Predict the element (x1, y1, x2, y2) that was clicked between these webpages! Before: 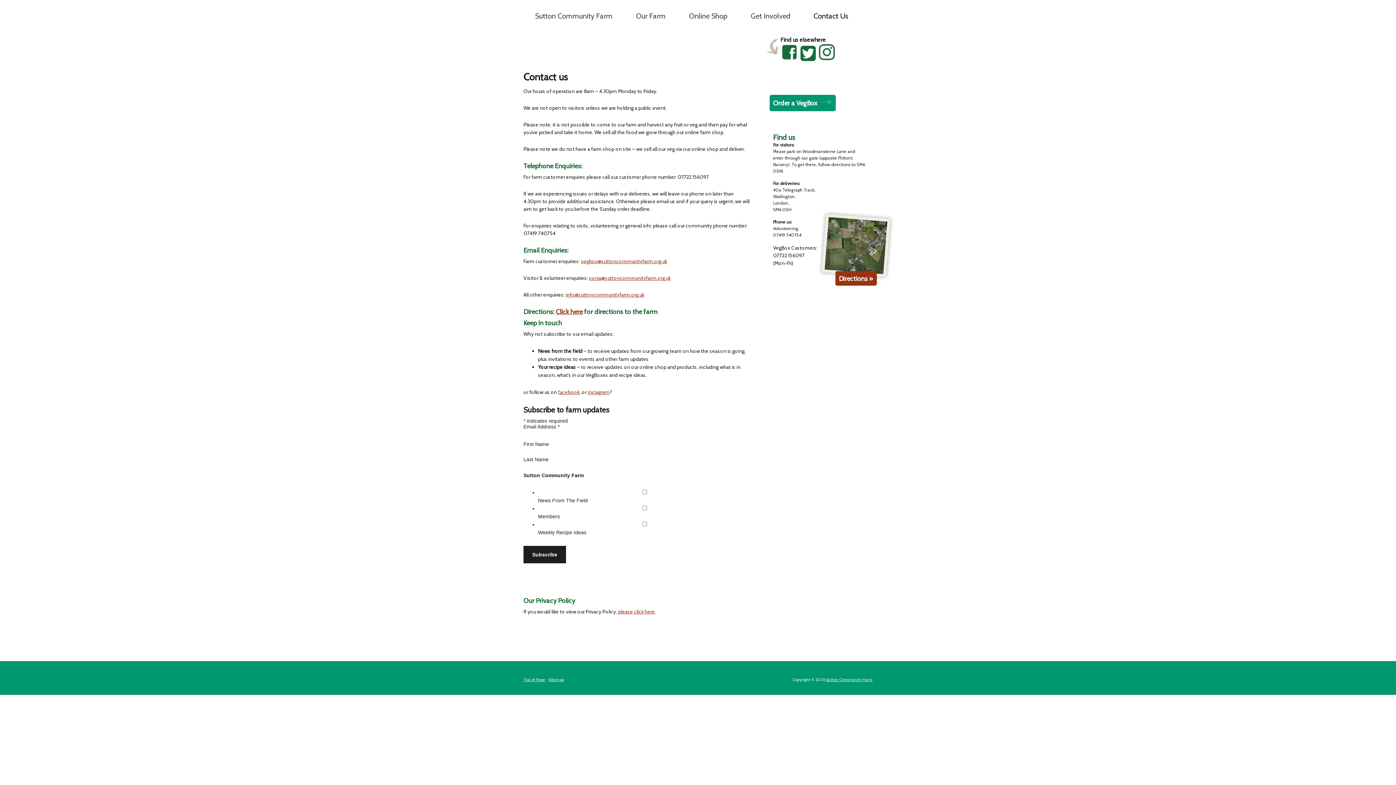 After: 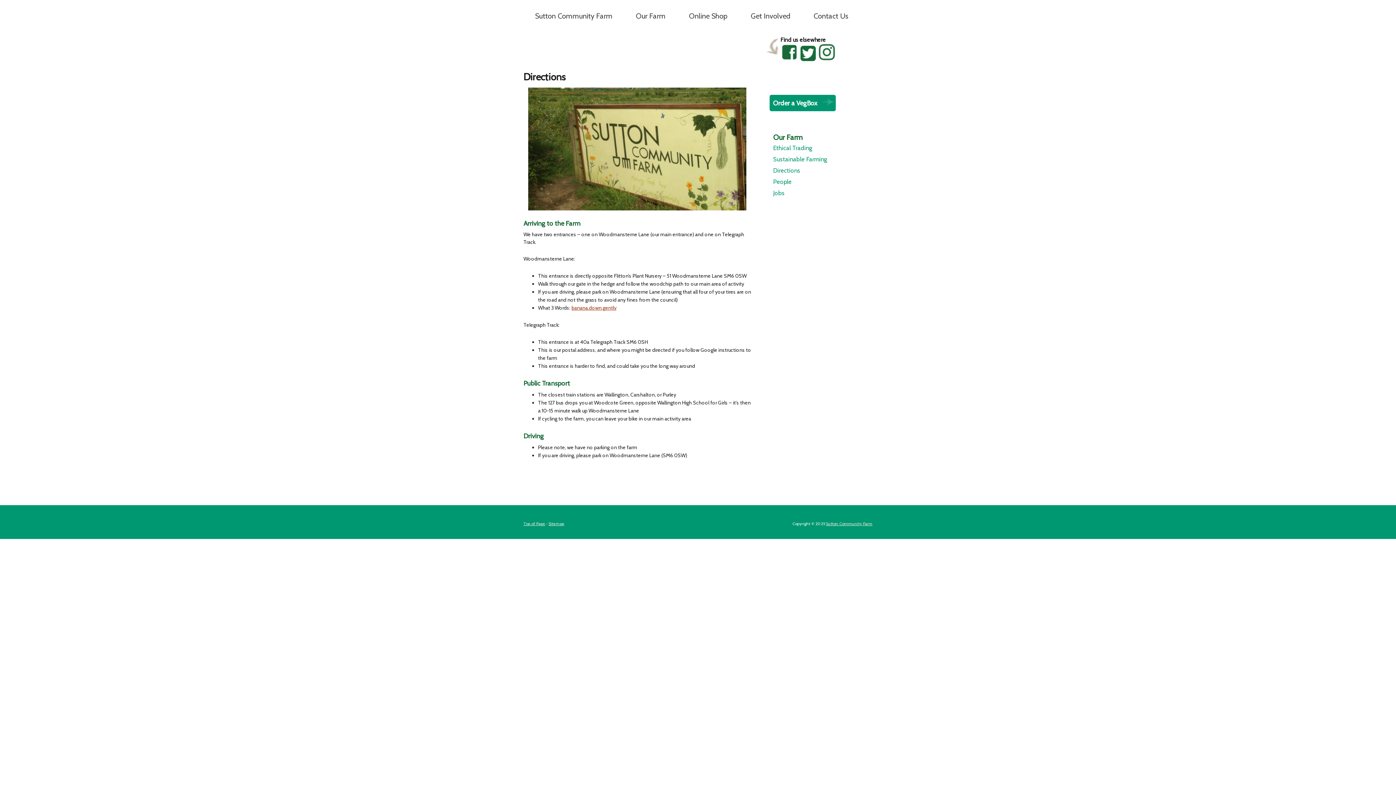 Action: bbox: (817, 238, 894, 244)